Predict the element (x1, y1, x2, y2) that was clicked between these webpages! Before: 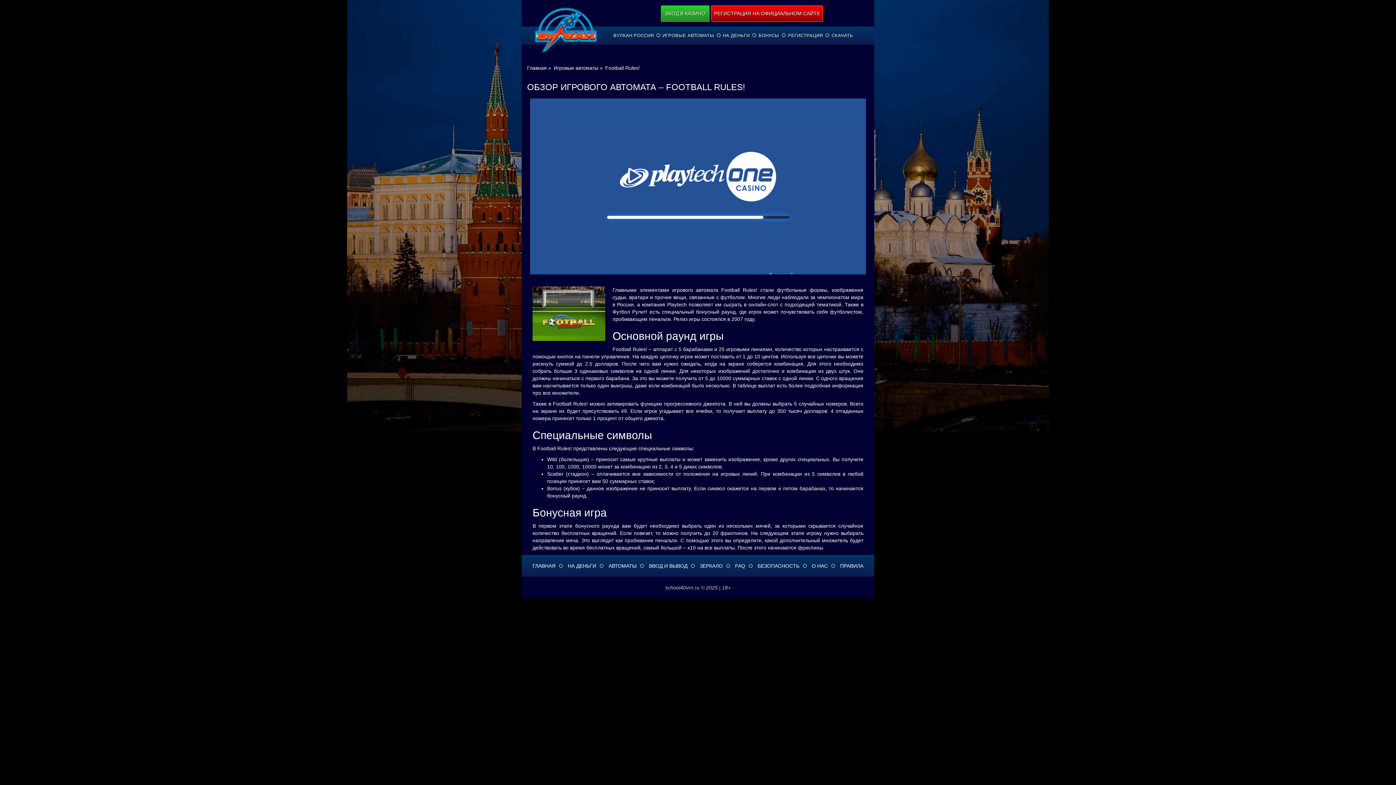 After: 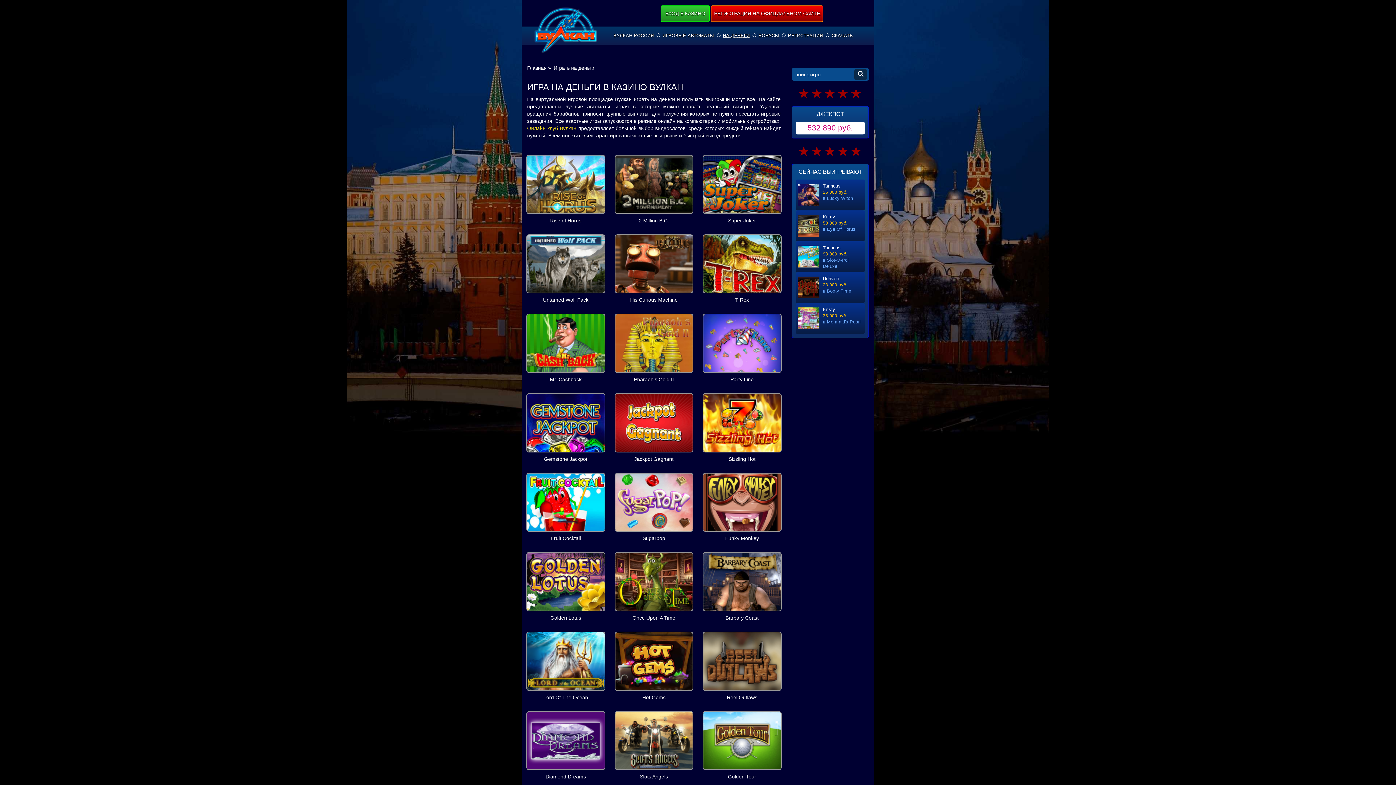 Action: label: НА ДЕНЬГИ bbox: (723, 33, 750, 38)